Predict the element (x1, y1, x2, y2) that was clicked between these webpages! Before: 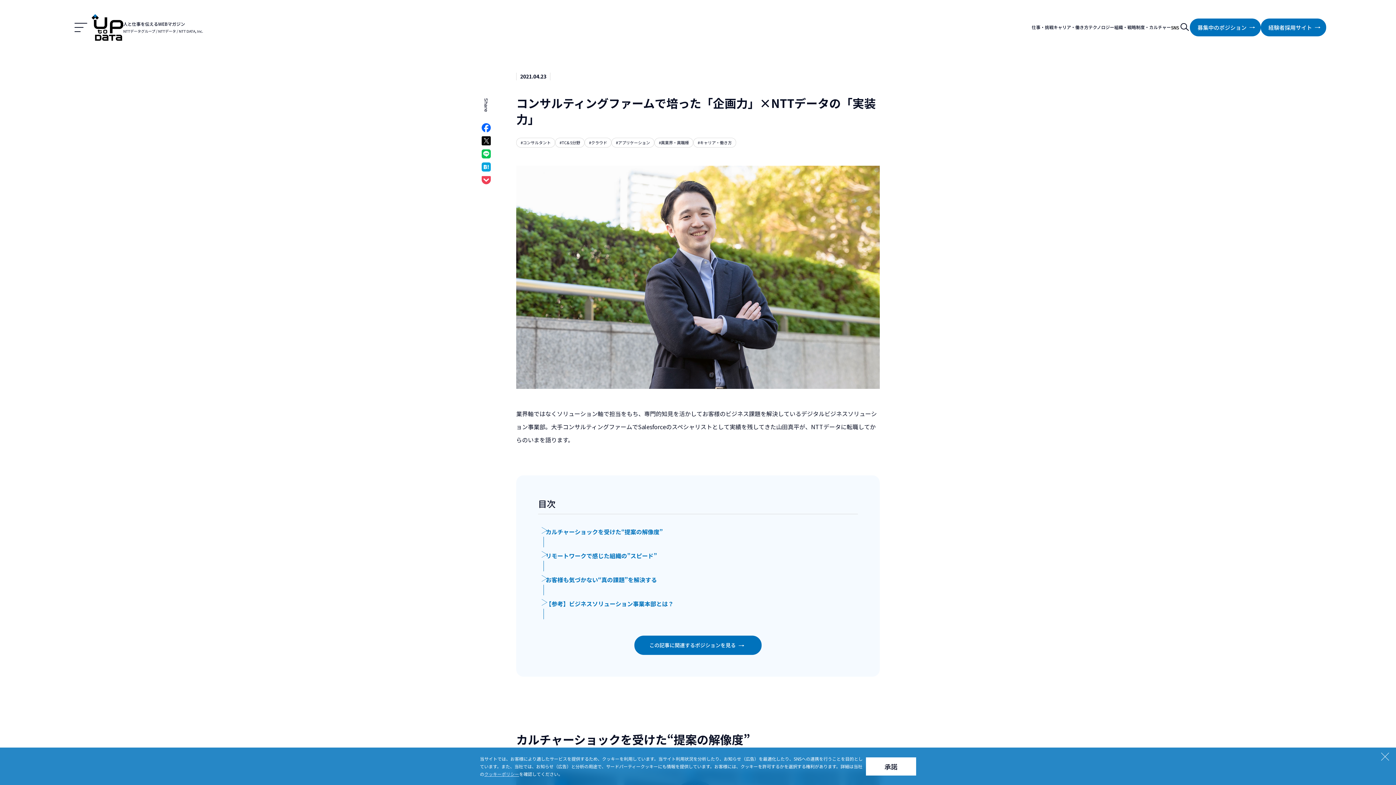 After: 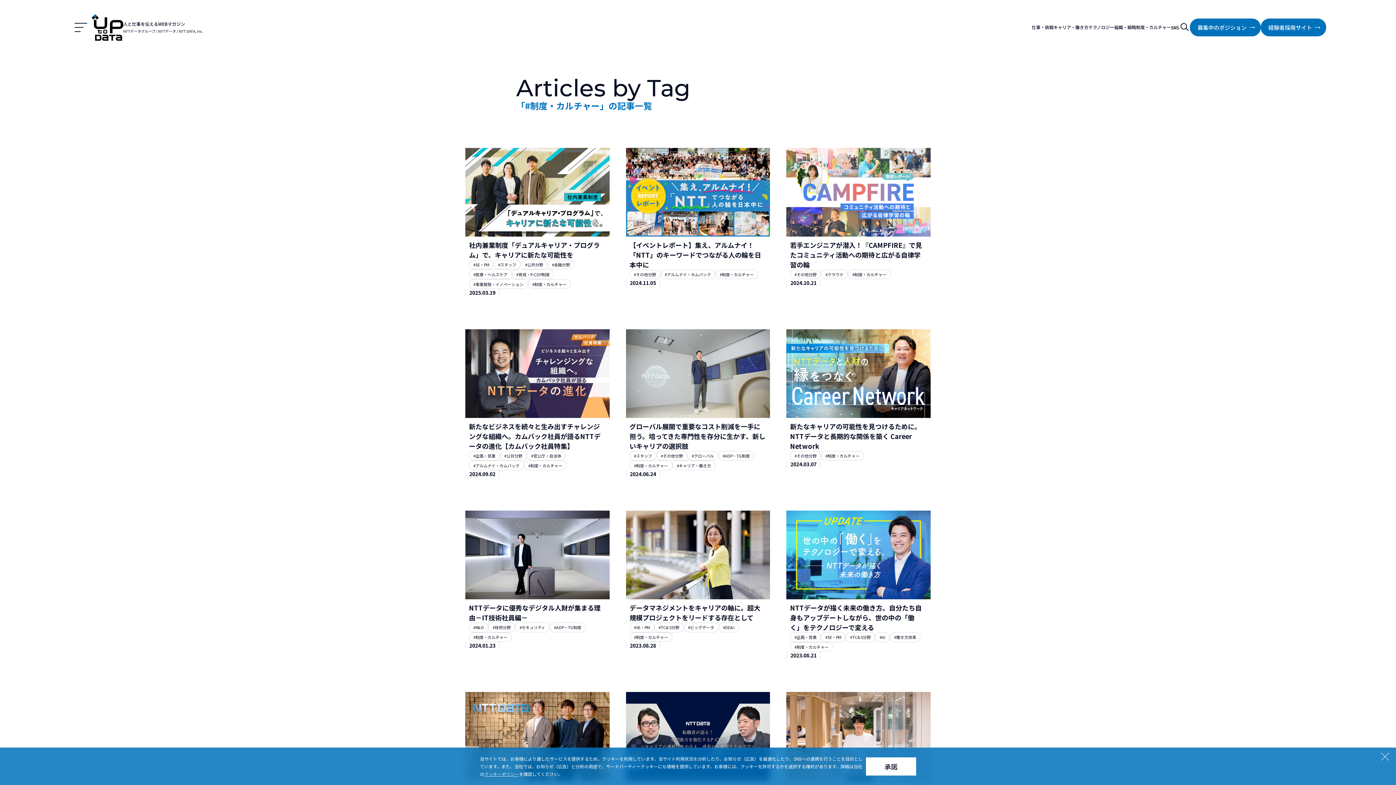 Action: label: 制度・カルチャー bbox: (1136, 24, 1171, 30)